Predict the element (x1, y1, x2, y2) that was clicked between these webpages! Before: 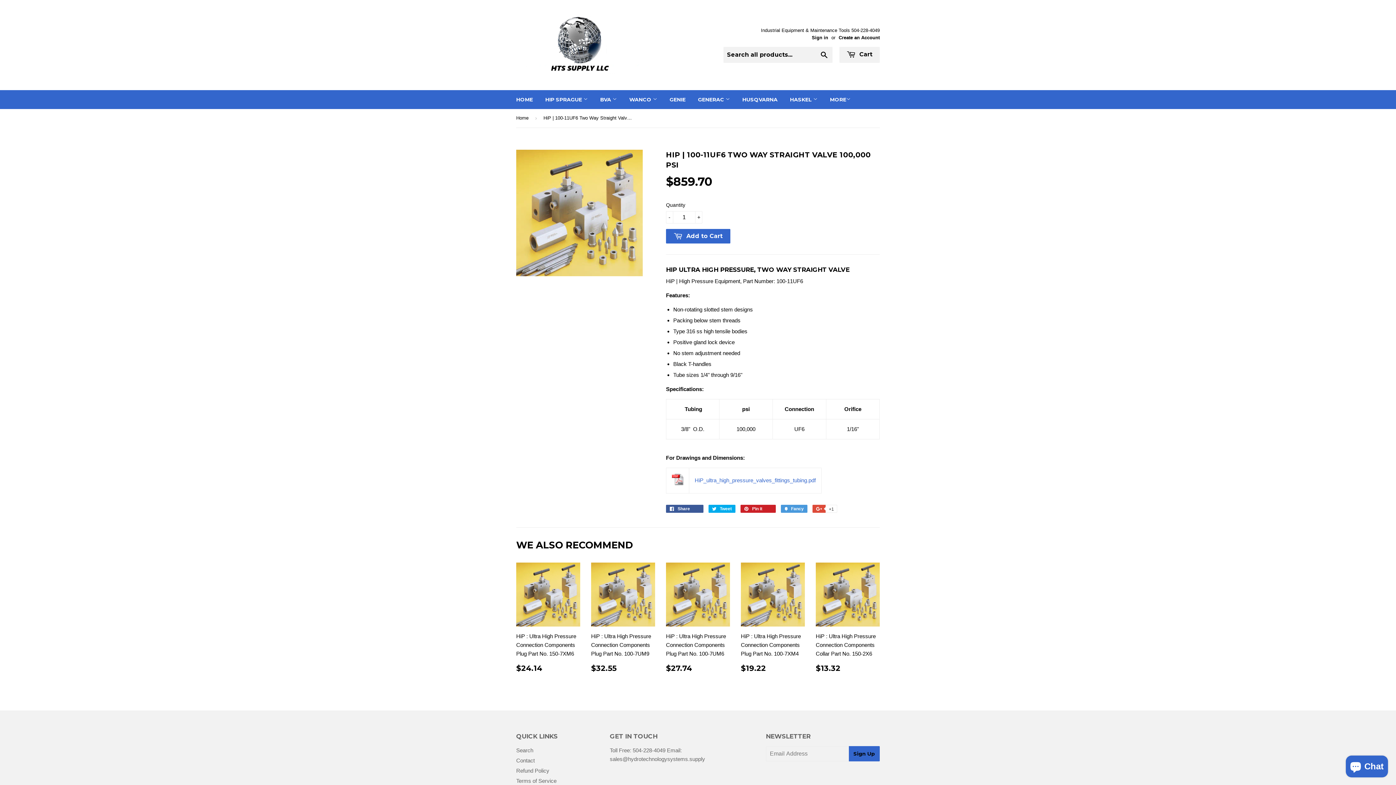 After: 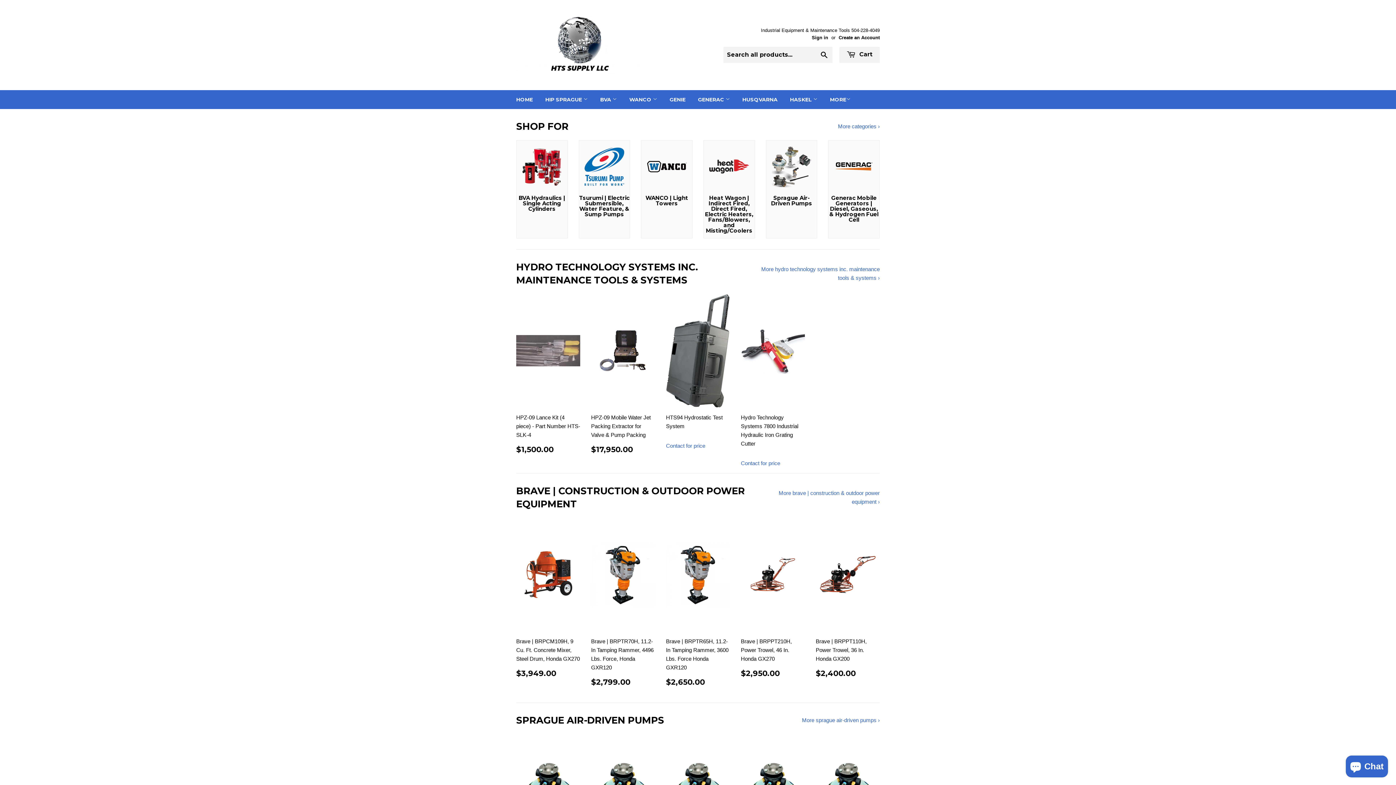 Action: label: HIP SPRAGUE  bbox: (540, 90, 593, 109)